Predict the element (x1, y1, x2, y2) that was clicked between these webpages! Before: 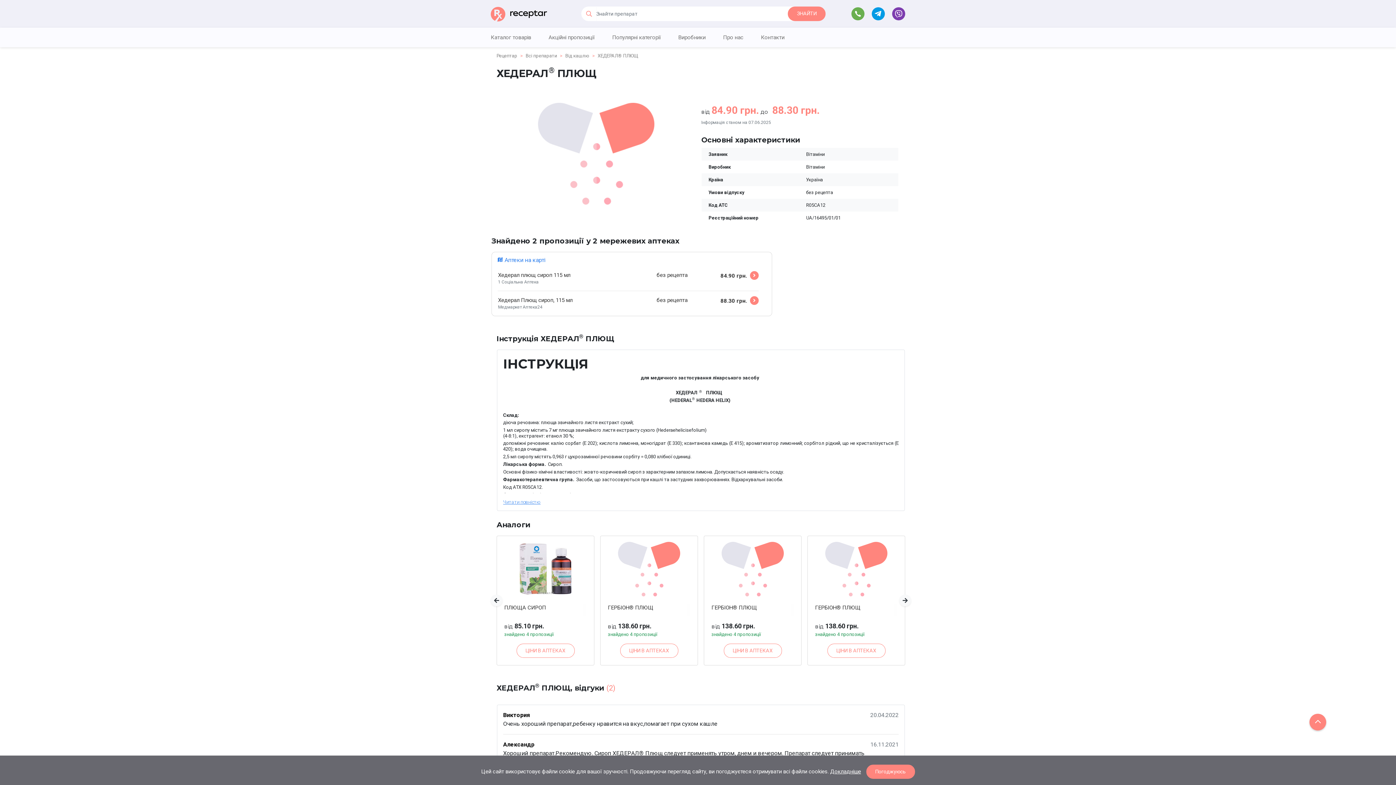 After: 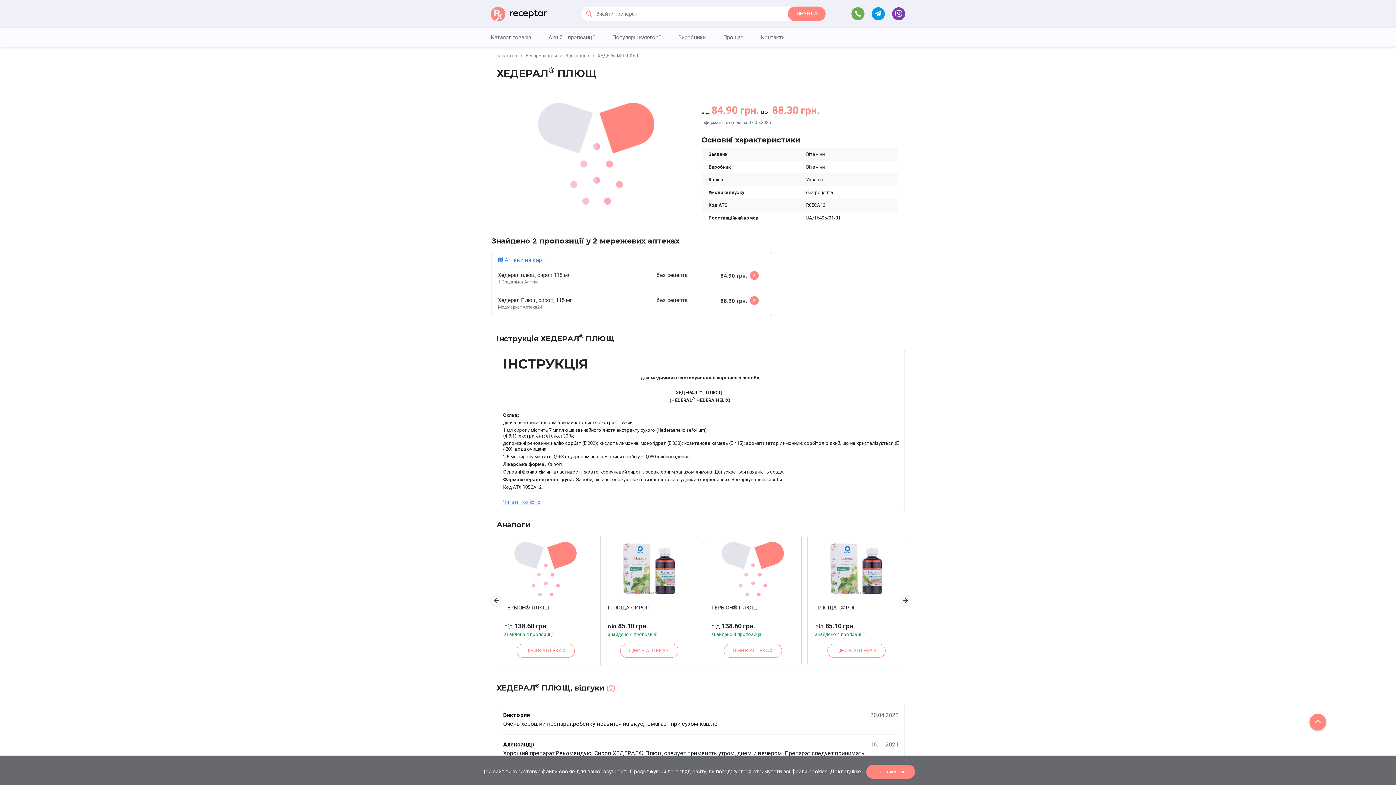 Action: label: Наступна bbox: (899, 535, 911, 665)